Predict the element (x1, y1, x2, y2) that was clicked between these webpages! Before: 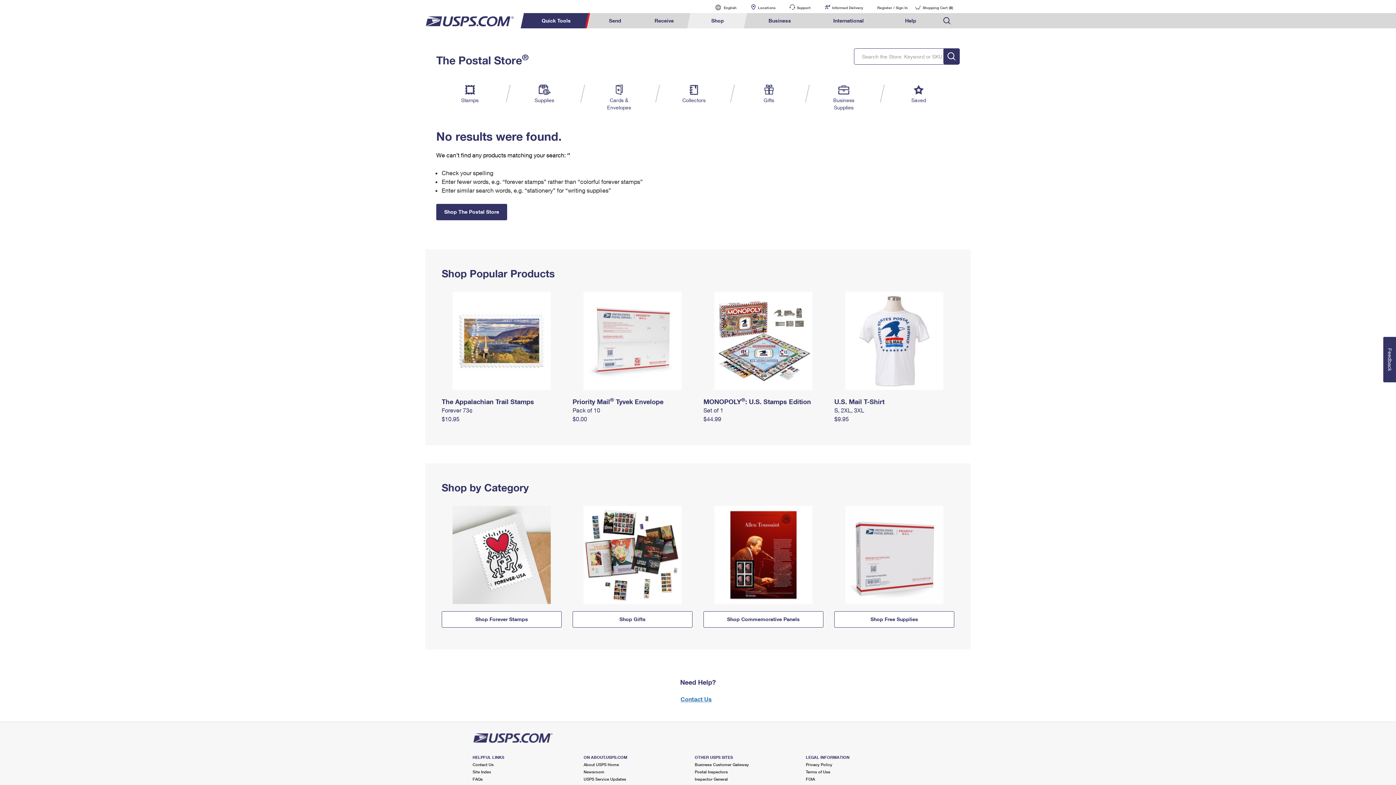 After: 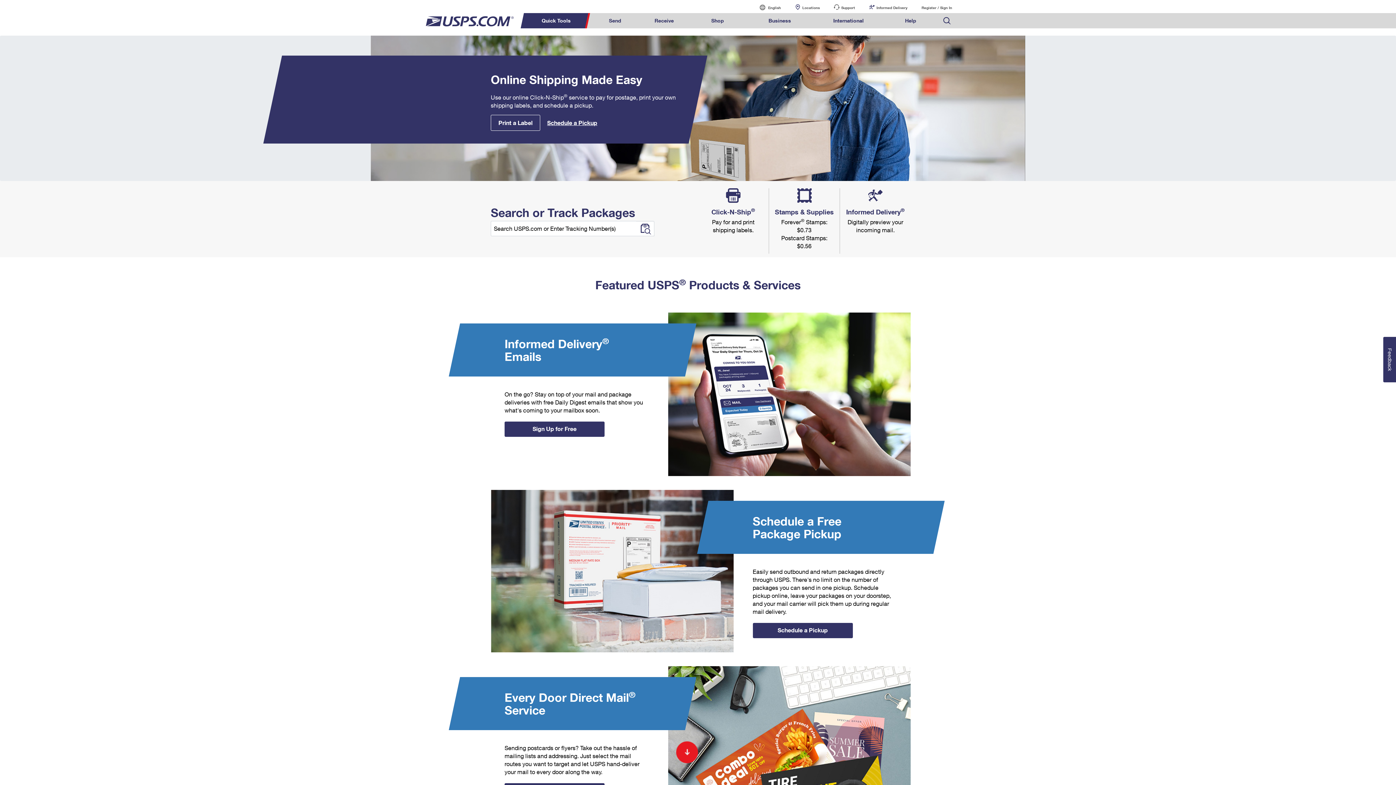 Action: bbox: (425, 16, 523, 28)